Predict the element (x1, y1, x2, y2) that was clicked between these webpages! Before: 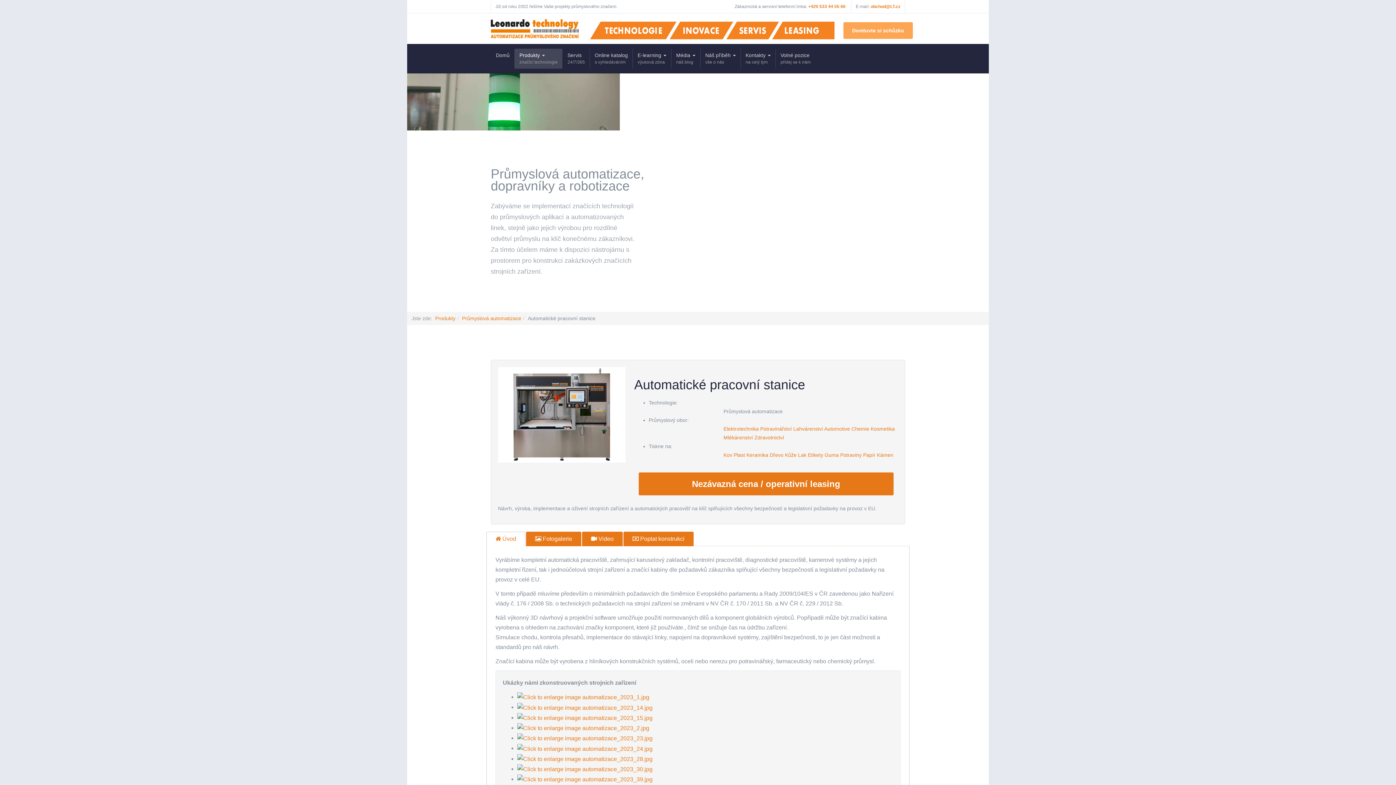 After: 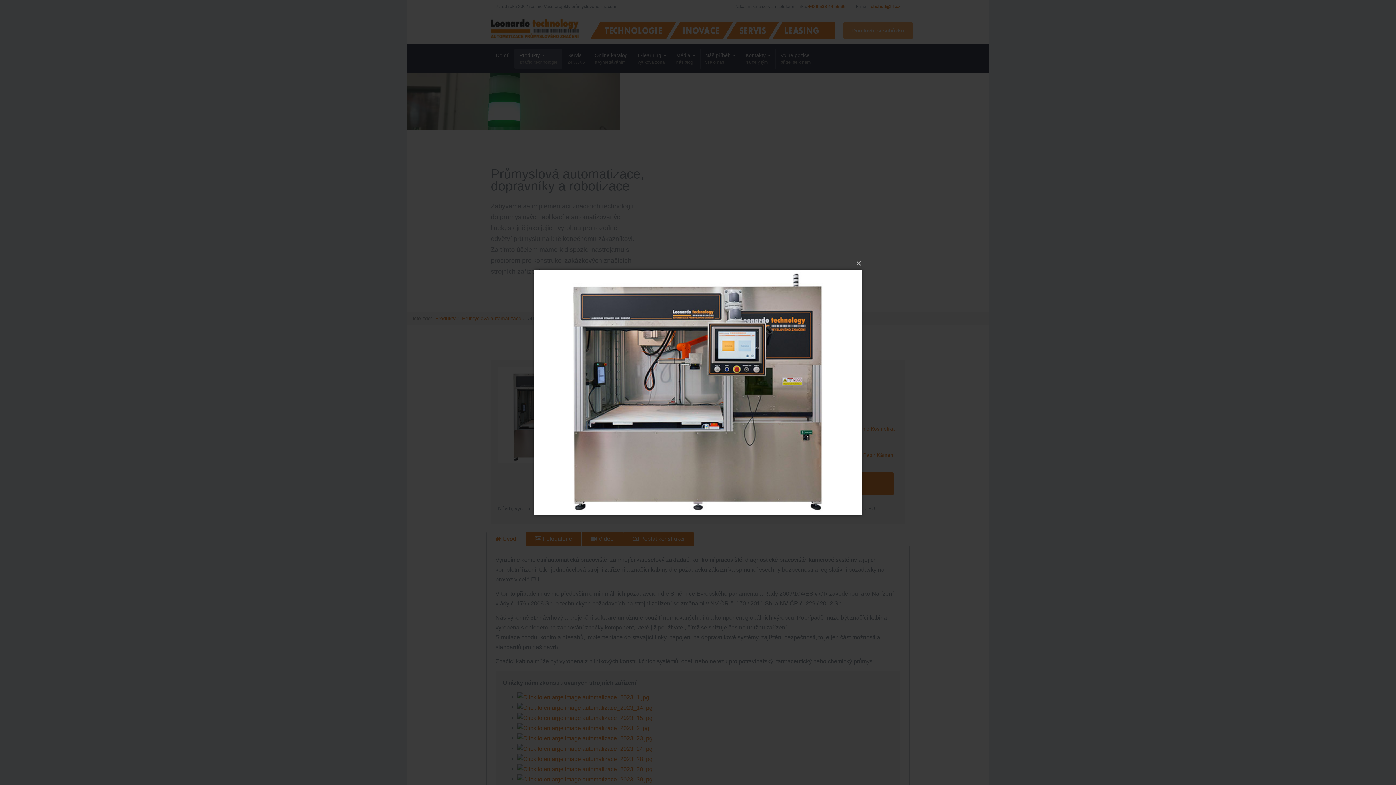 Action: bbox: (498, 411, 625, 417)